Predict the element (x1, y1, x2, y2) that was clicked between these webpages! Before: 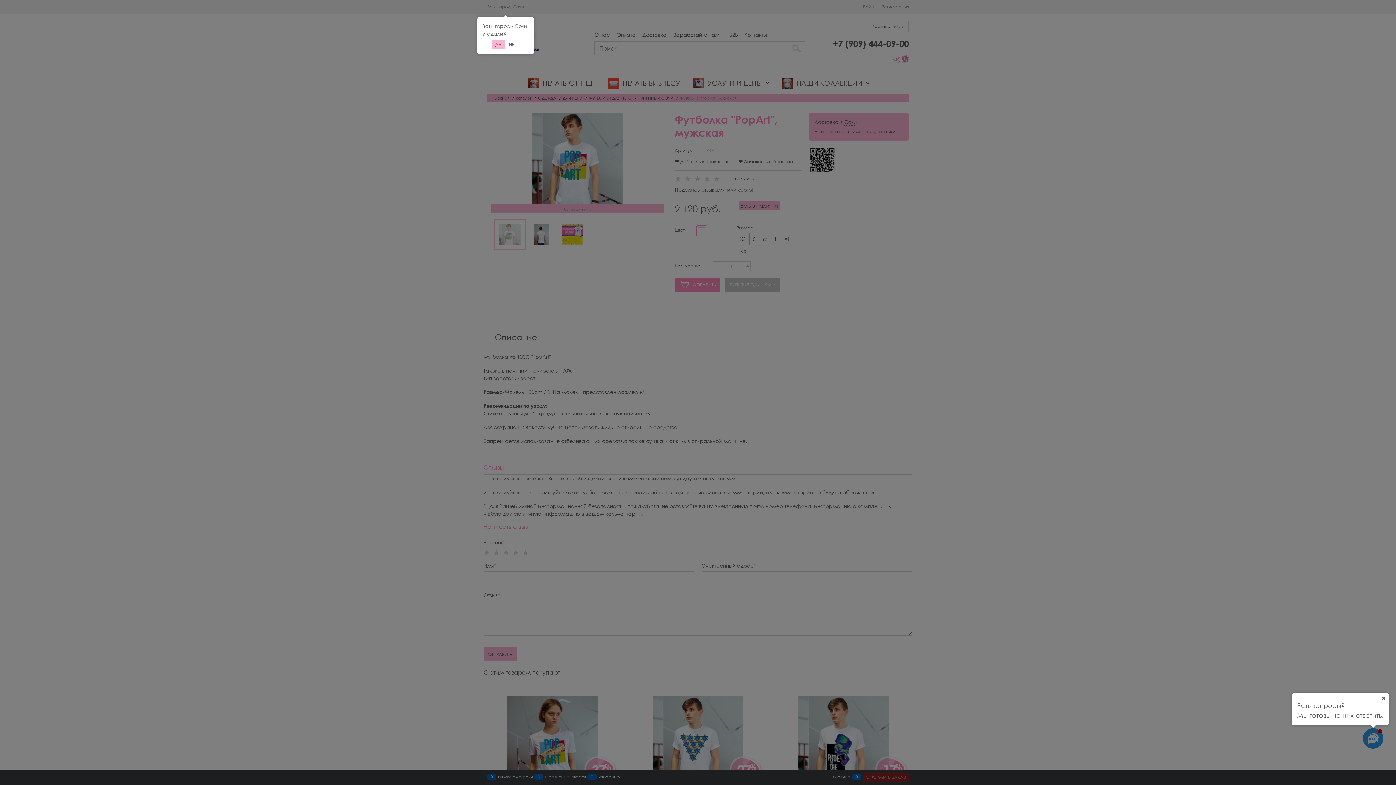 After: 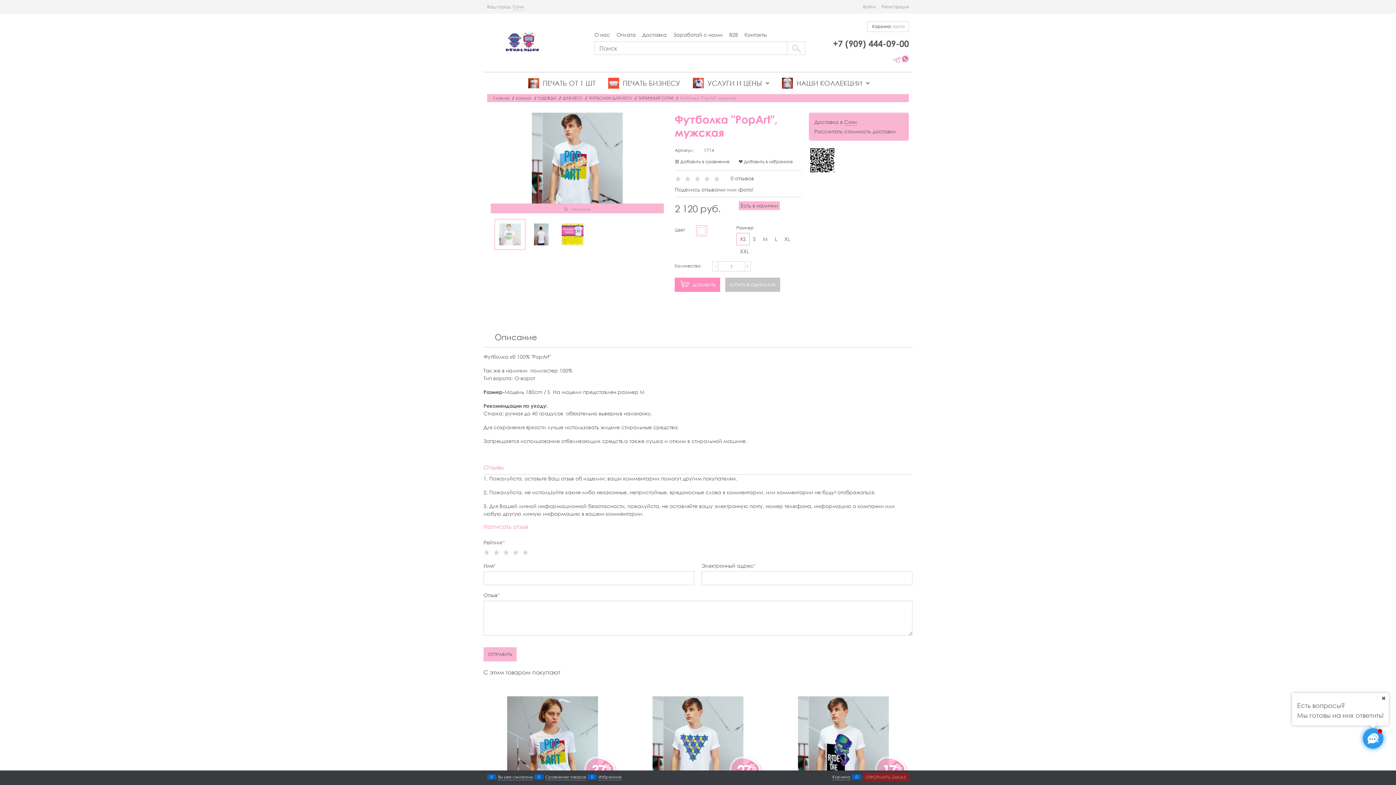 Action: bbox: (492, 40, 504, 49) label: ДА